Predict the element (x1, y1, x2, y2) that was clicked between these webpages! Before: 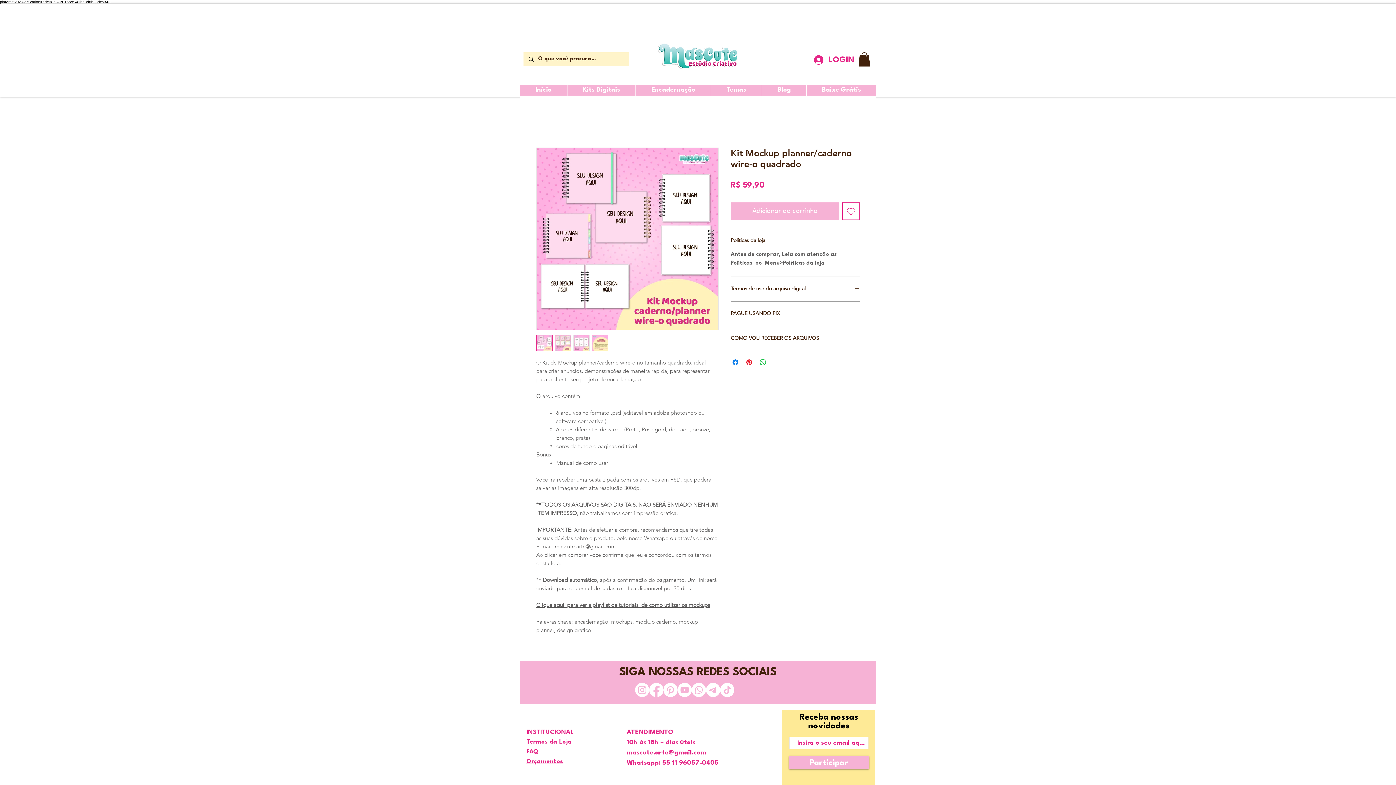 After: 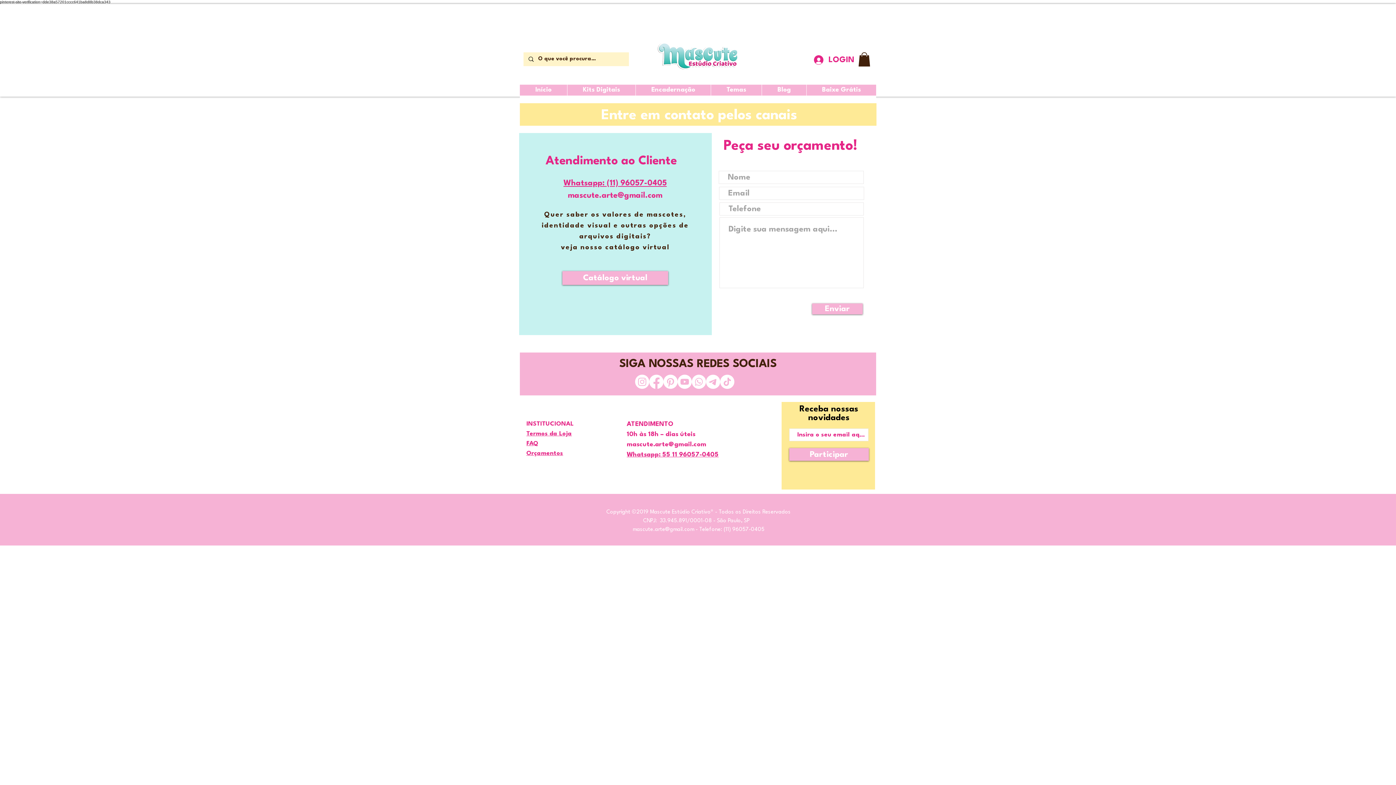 Action: label: Orçamentos bbox: (526, 759, 563, 765)